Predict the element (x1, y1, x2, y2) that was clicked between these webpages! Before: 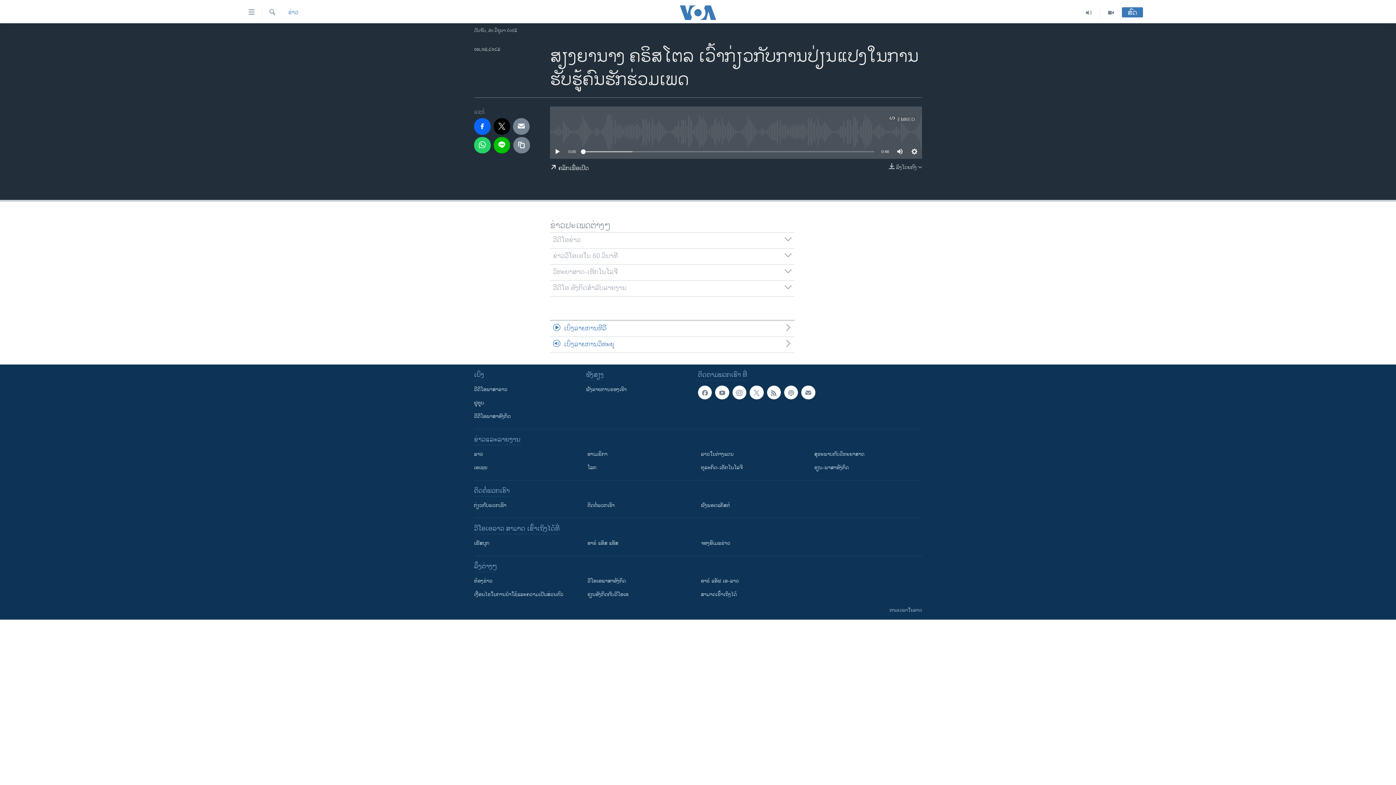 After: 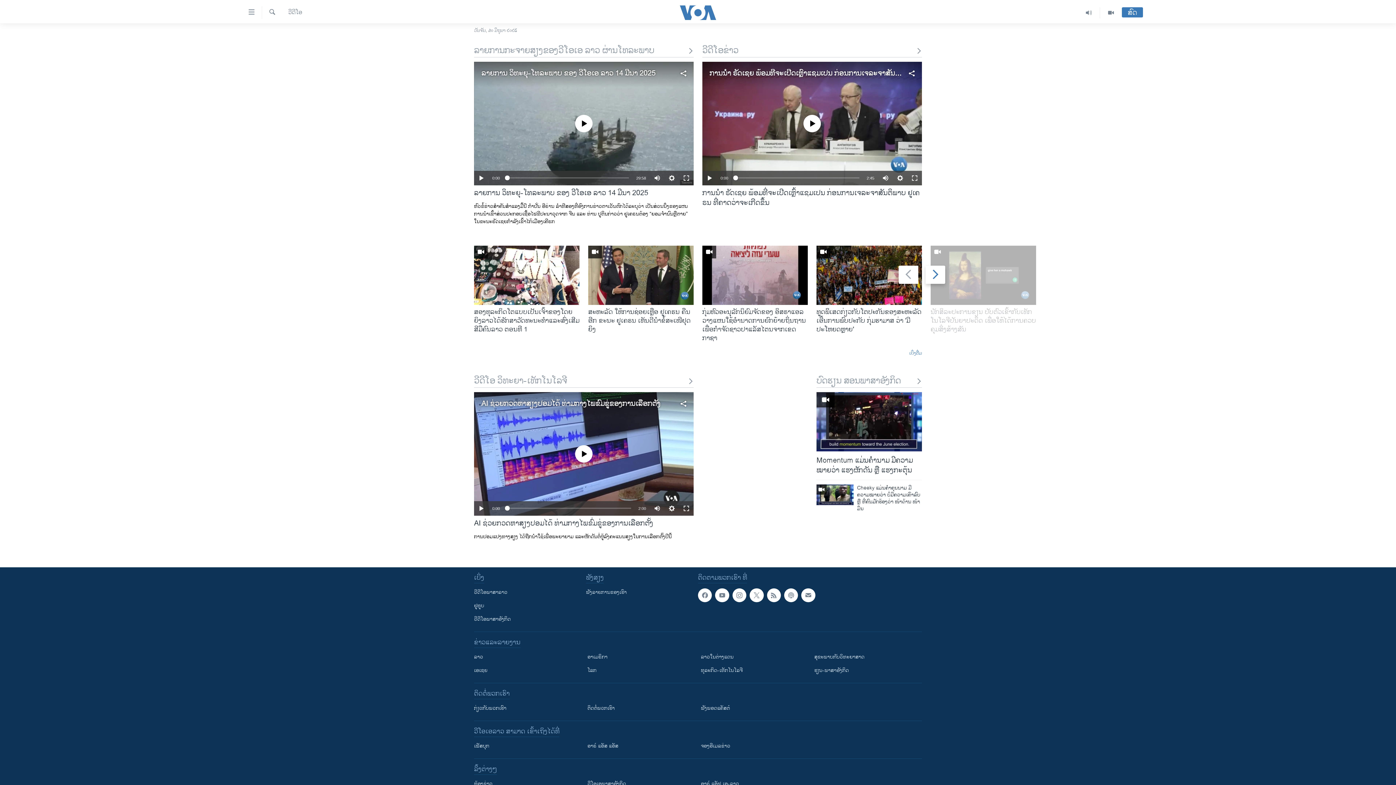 Action: bbox: (1100, 7, 1122, 18)